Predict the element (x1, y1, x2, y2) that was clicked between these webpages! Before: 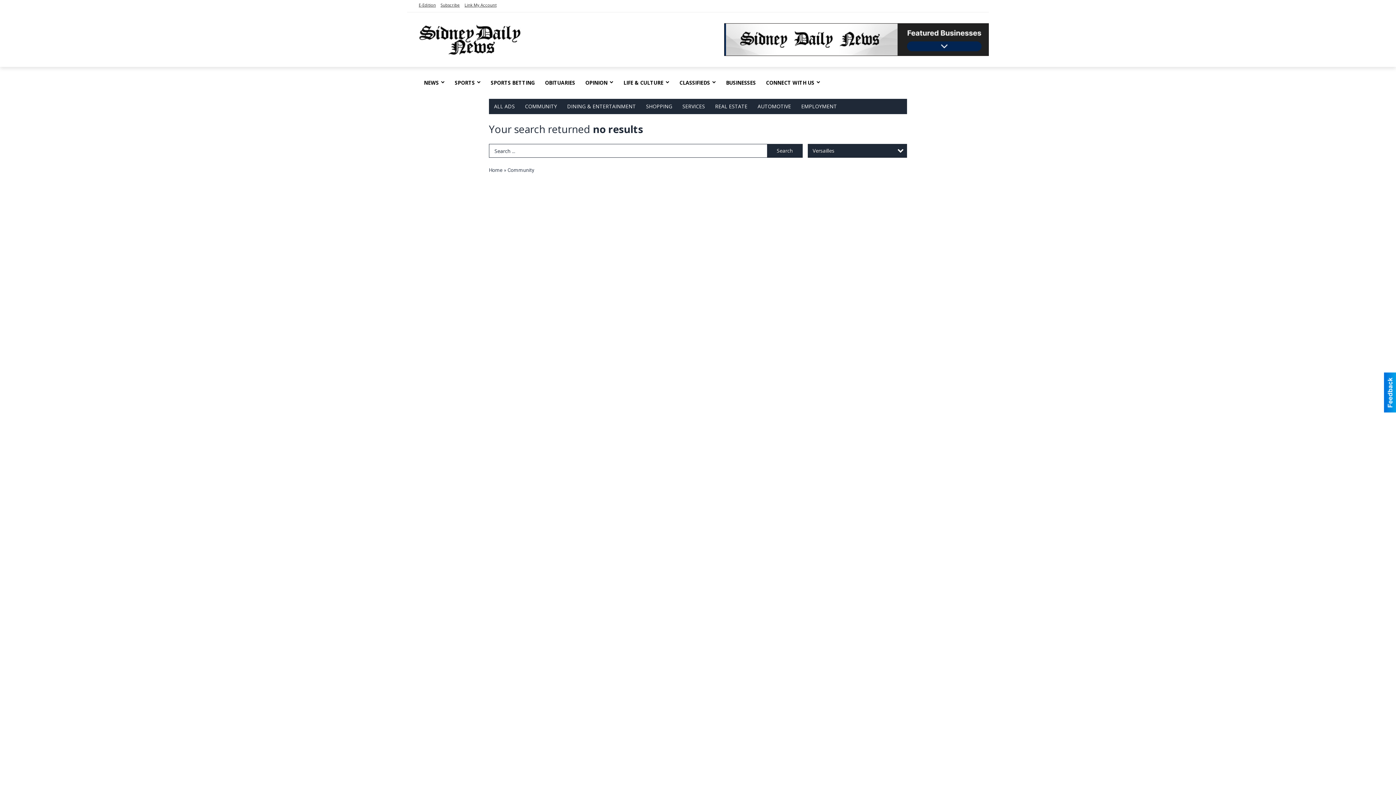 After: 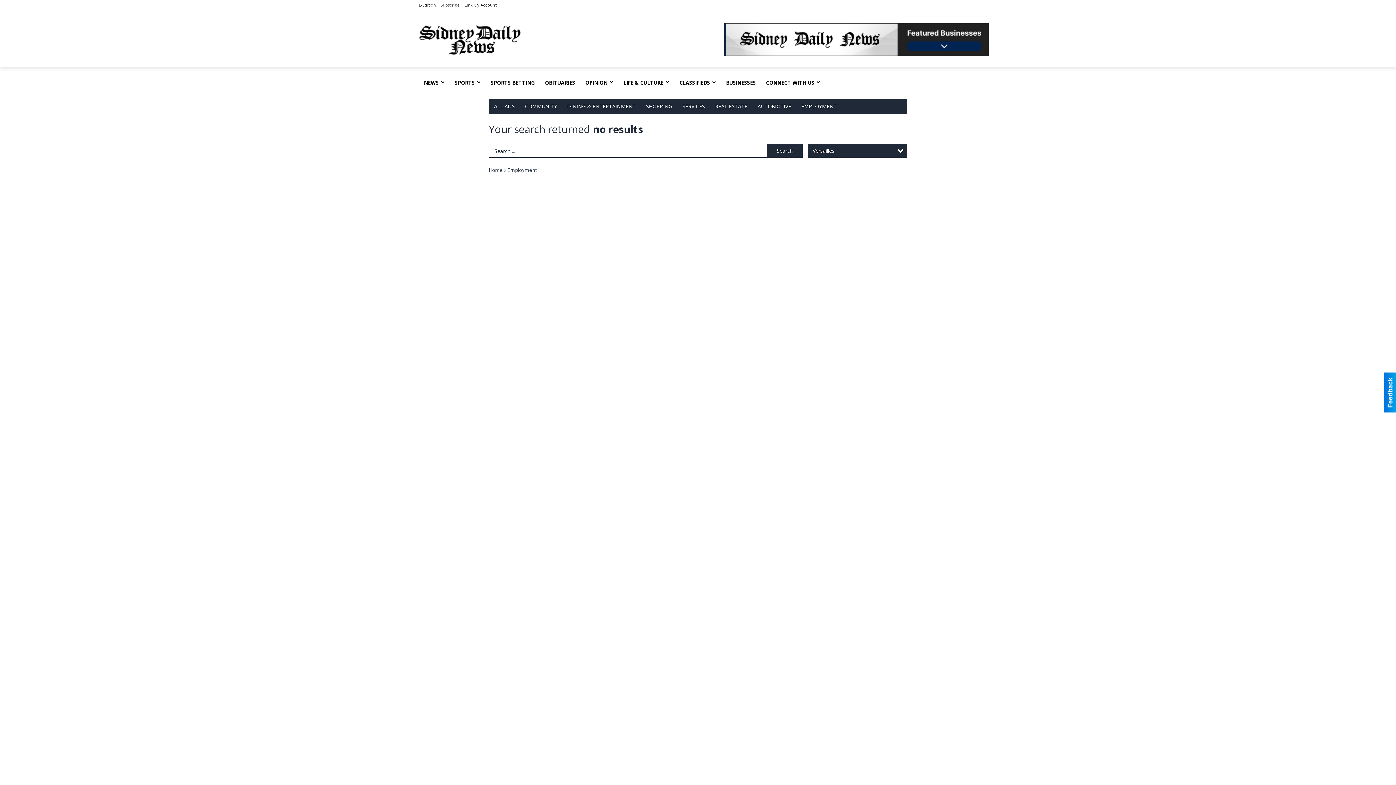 Action: bbox: (796, 98, 842, 114) label: EMPLOYMENT